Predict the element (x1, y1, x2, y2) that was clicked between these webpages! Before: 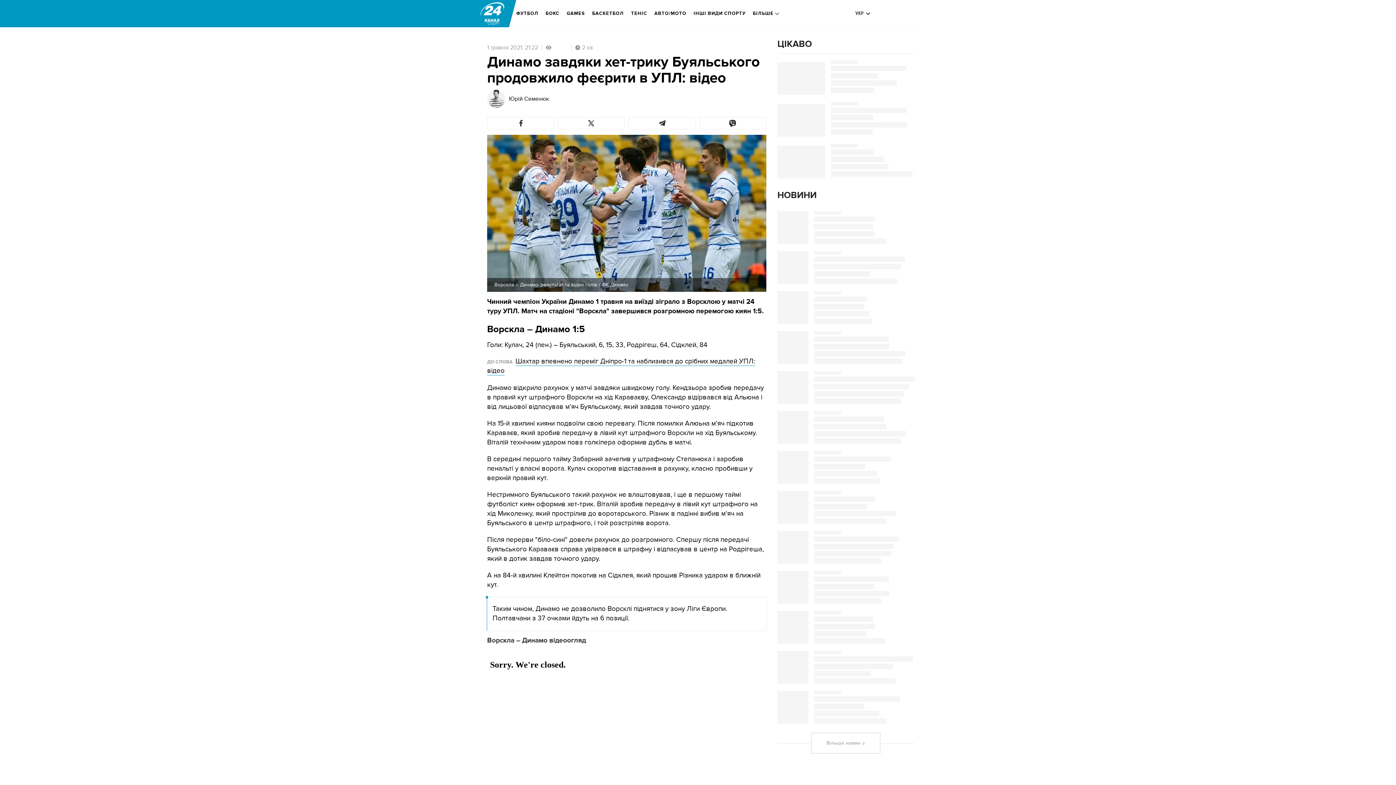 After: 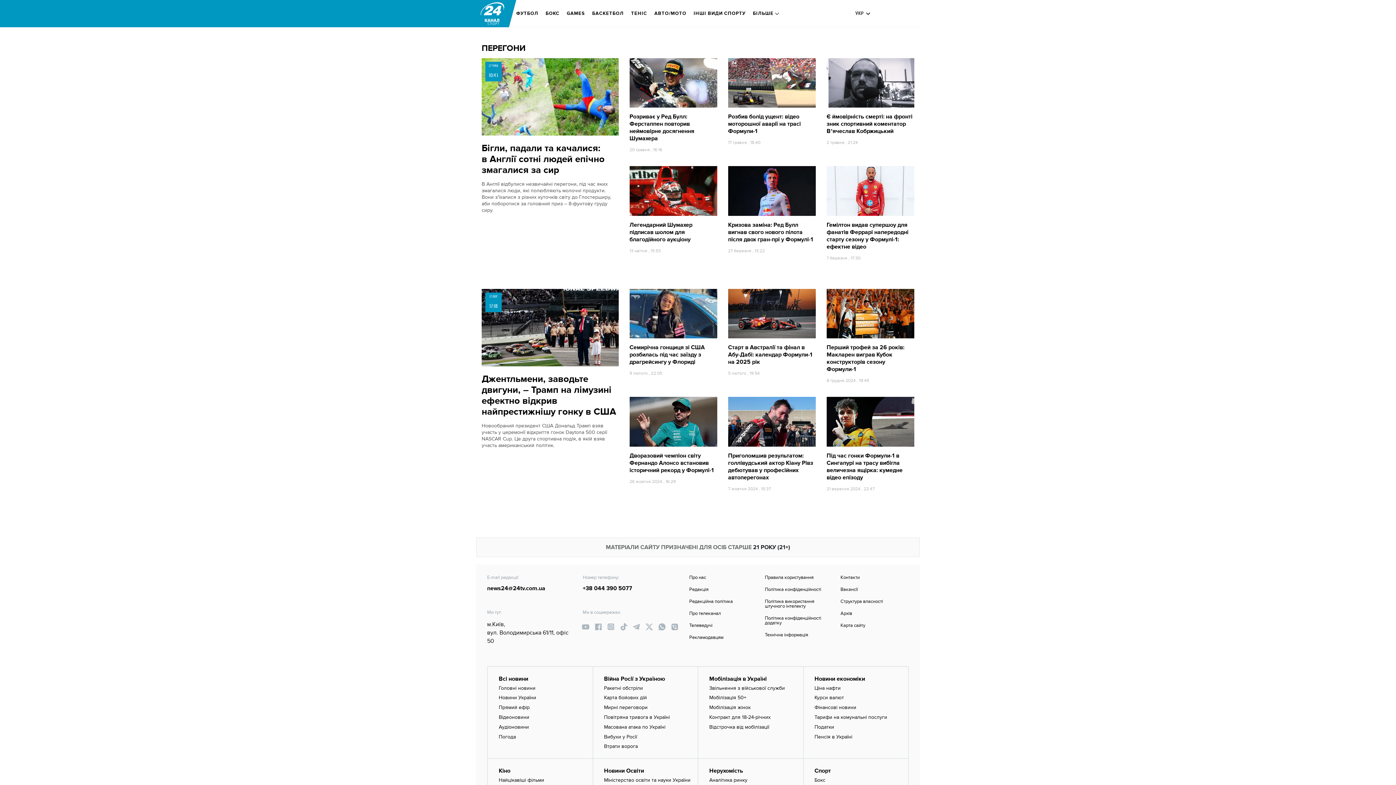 Action: label: АВТО/МОТО bbox: (654, 5, 686, 21)